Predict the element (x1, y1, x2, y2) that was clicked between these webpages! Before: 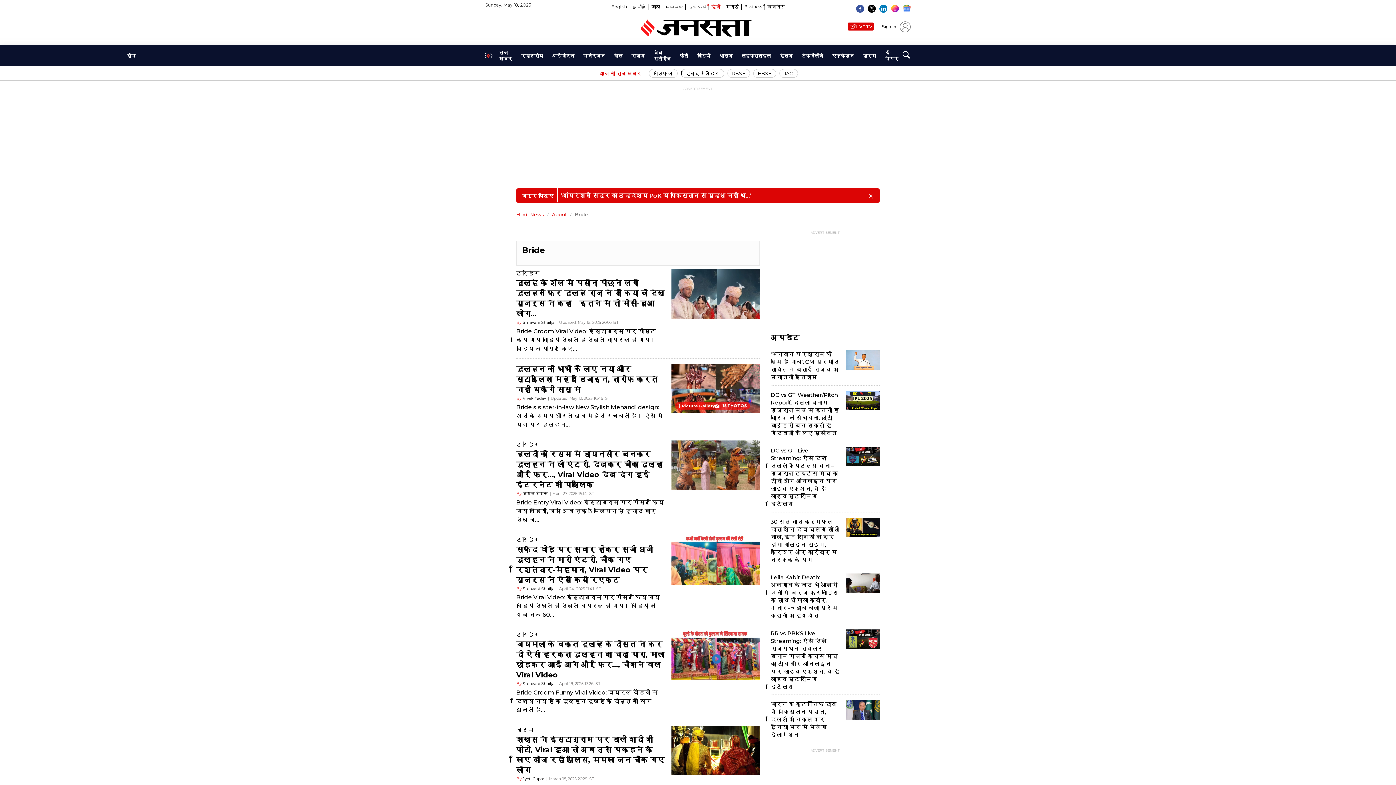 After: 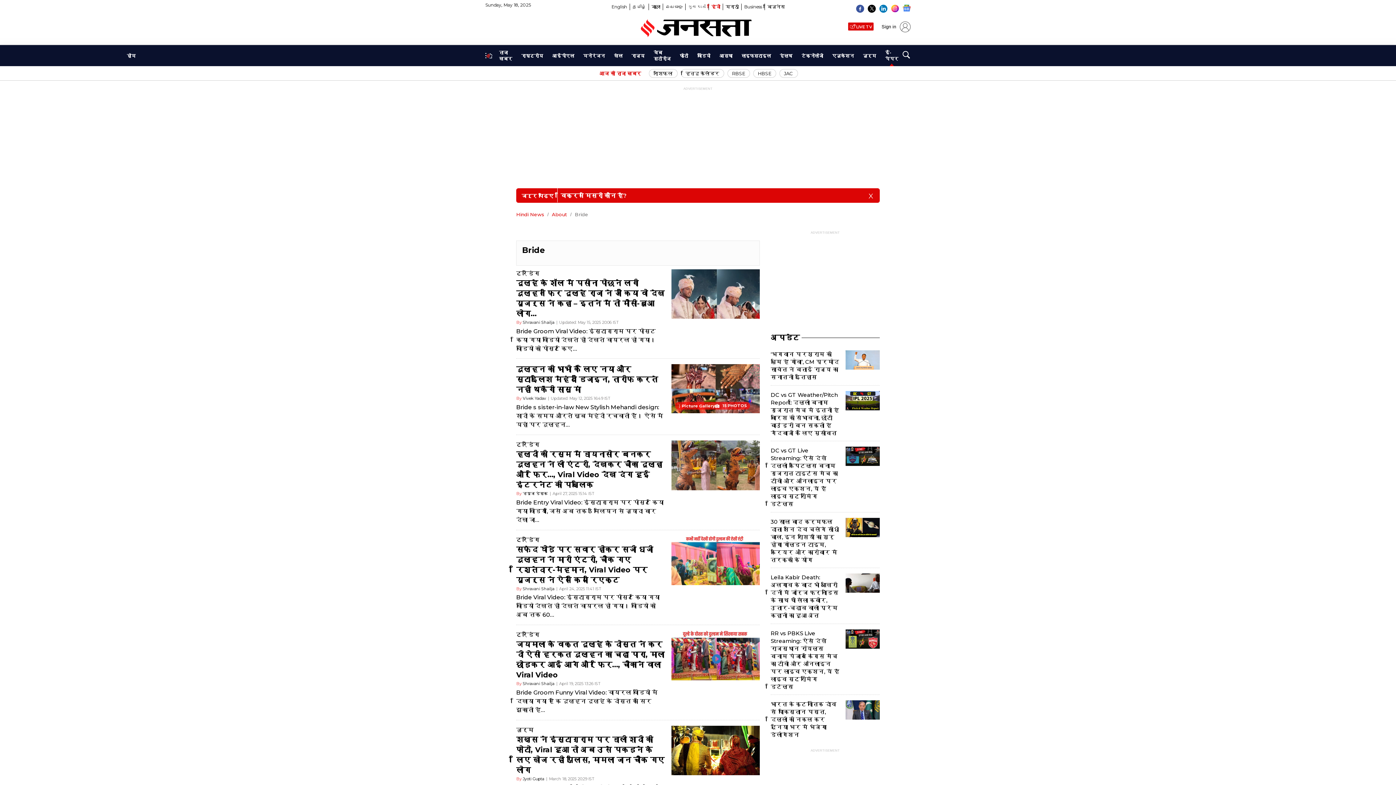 Action: label: ई-पेपर bbox: (881, 48, 902, 63)